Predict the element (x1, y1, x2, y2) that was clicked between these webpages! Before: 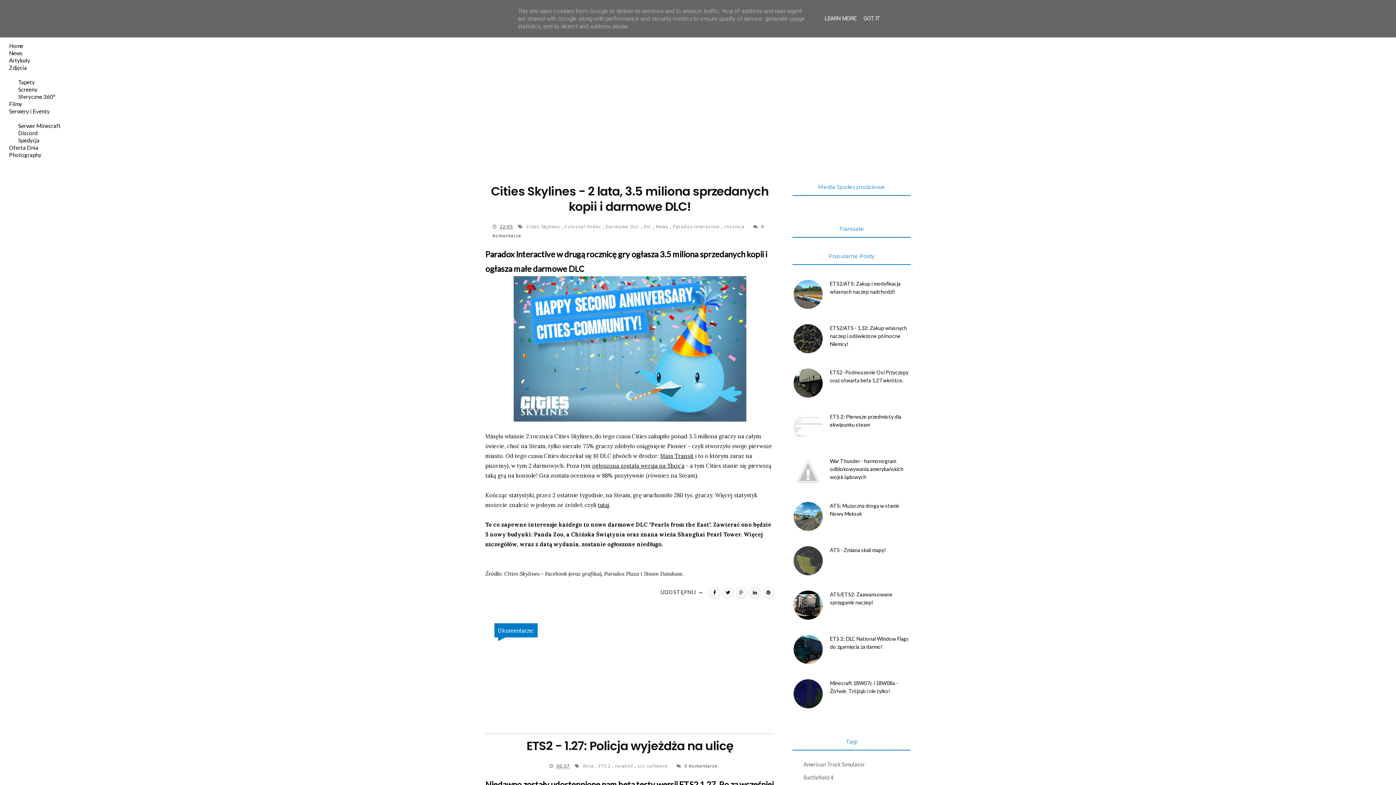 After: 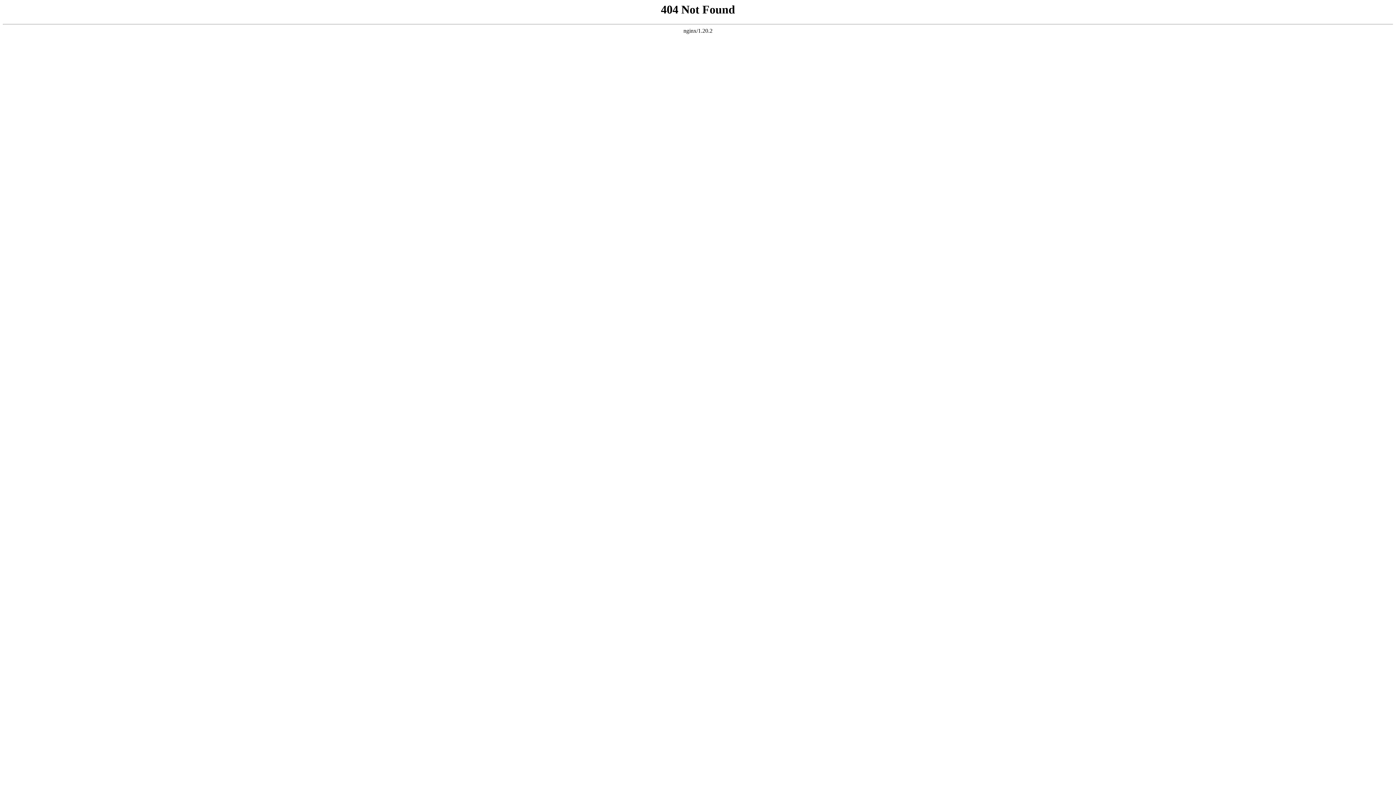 Action: label: Artykuły bbox: (9, 56, 30, 63)